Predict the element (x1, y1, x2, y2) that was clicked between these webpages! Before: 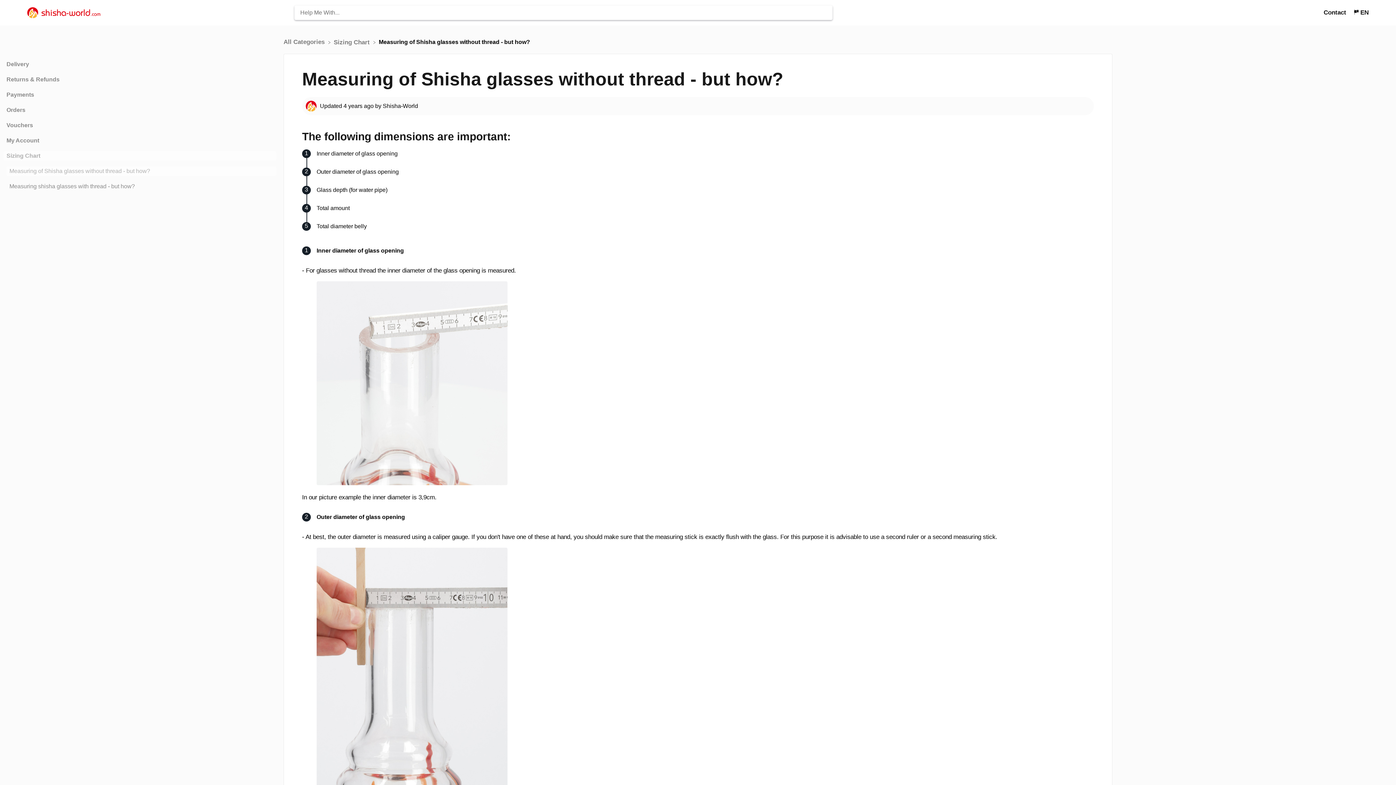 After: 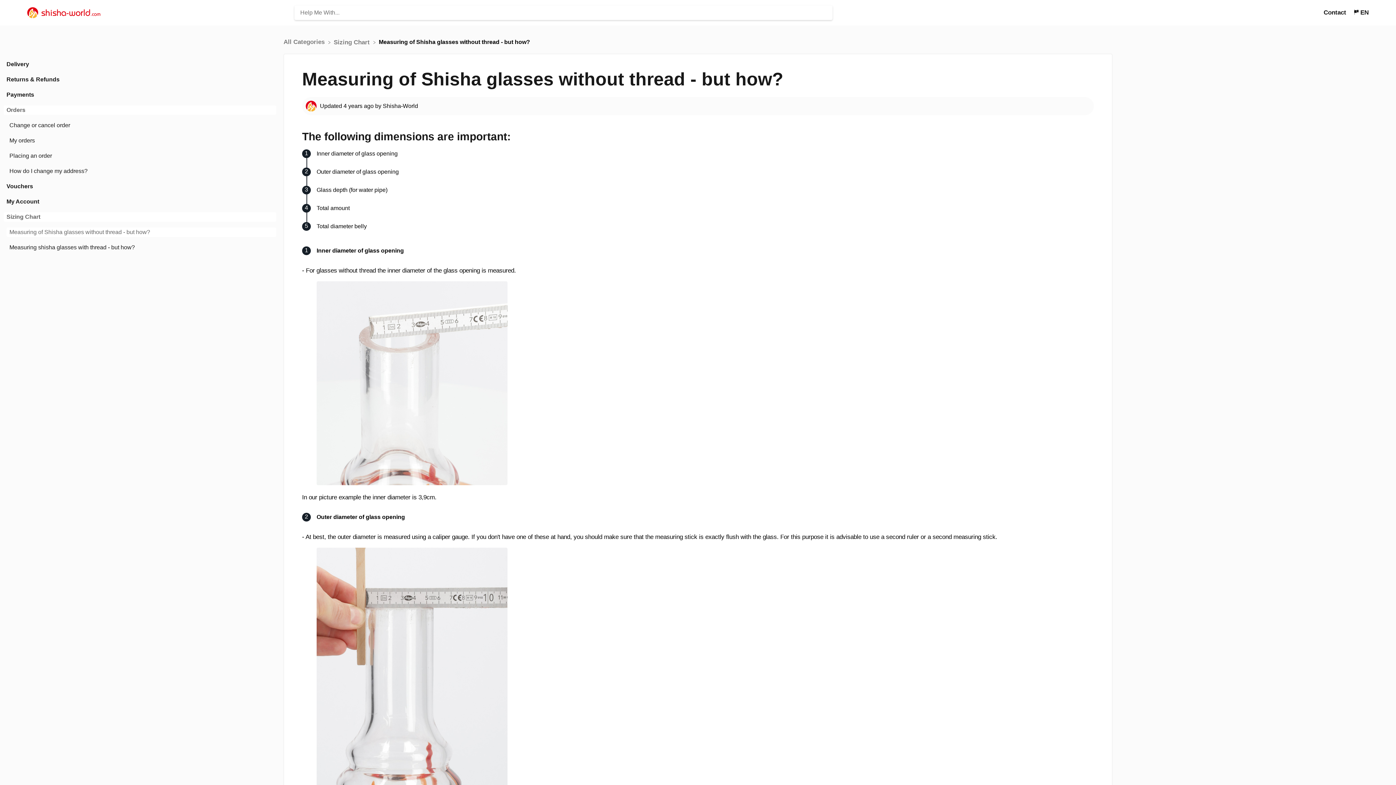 Action: bbox: (3, 105, 276, 114) label: Orders